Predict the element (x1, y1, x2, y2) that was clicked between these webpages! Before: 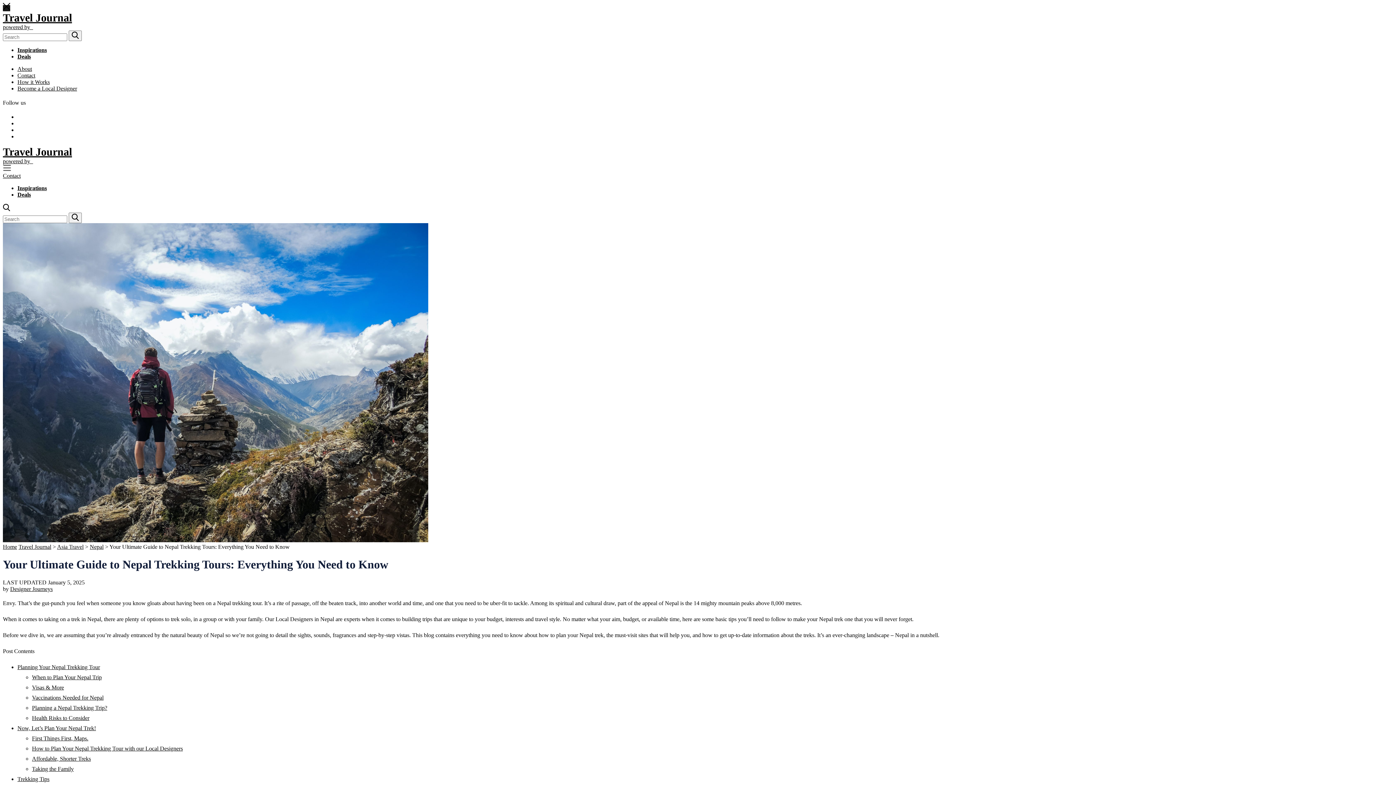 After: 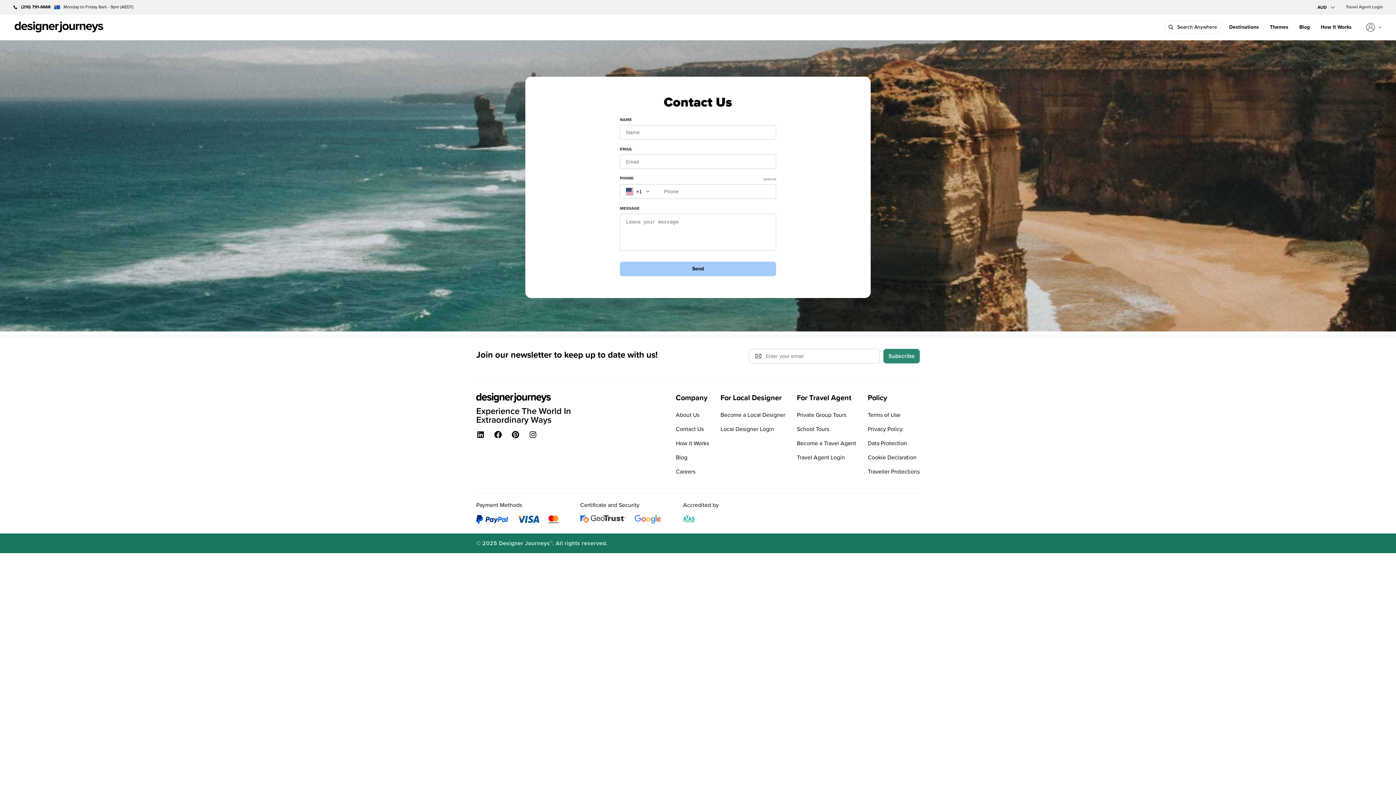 Action: label: Contact bbox: (2, 172, 20, 178)